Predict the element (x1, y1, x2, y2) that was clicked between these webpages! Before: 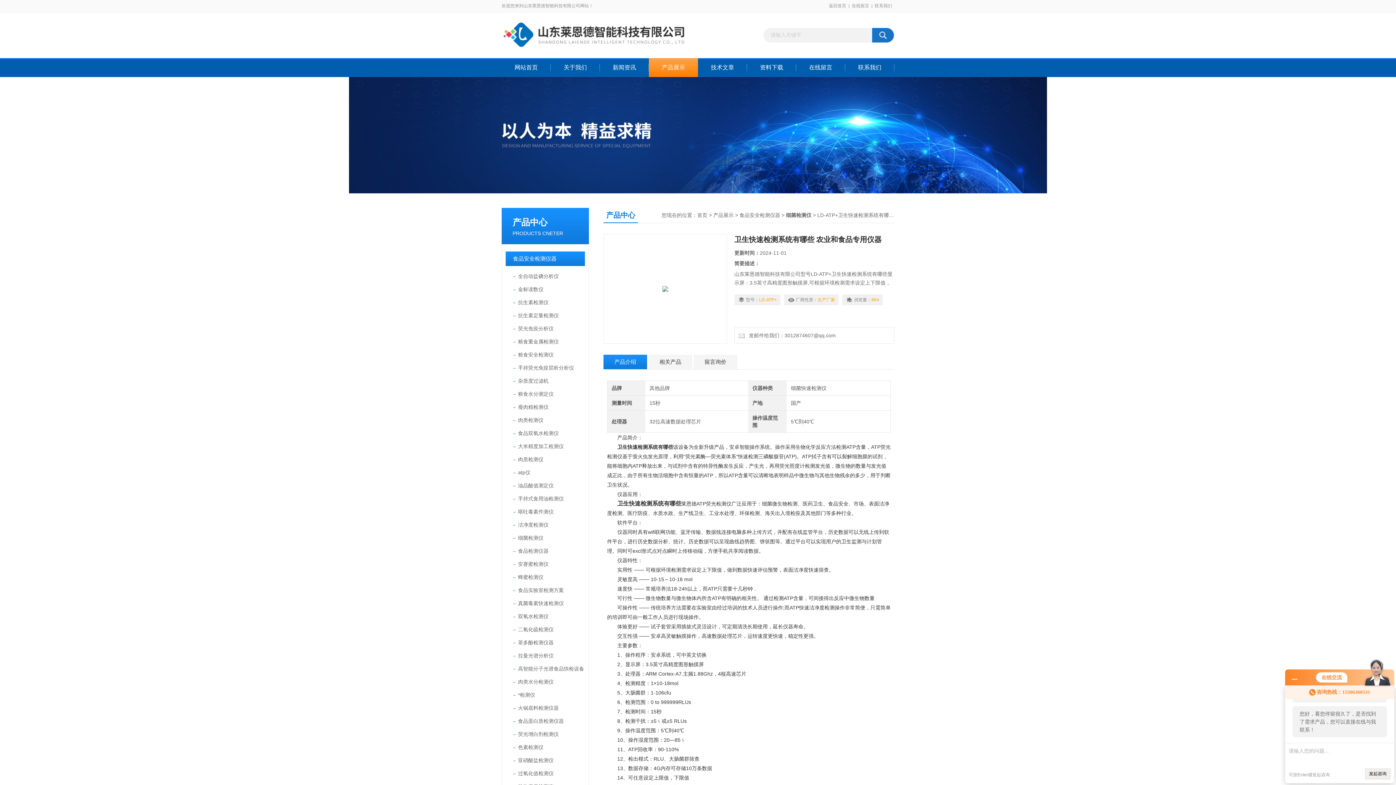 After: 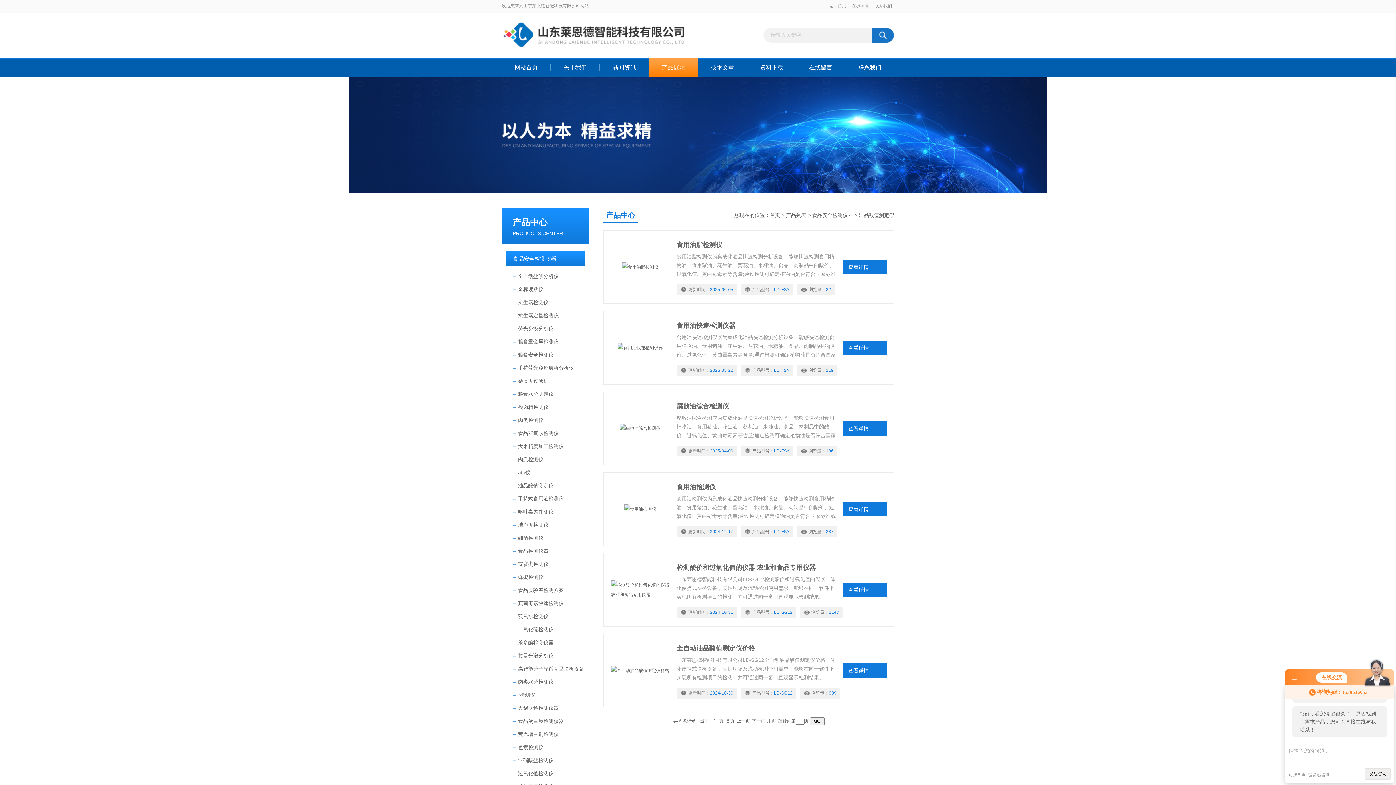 Action: bbox: (518, 479, 585, 492) label: 油品酸值测定仪